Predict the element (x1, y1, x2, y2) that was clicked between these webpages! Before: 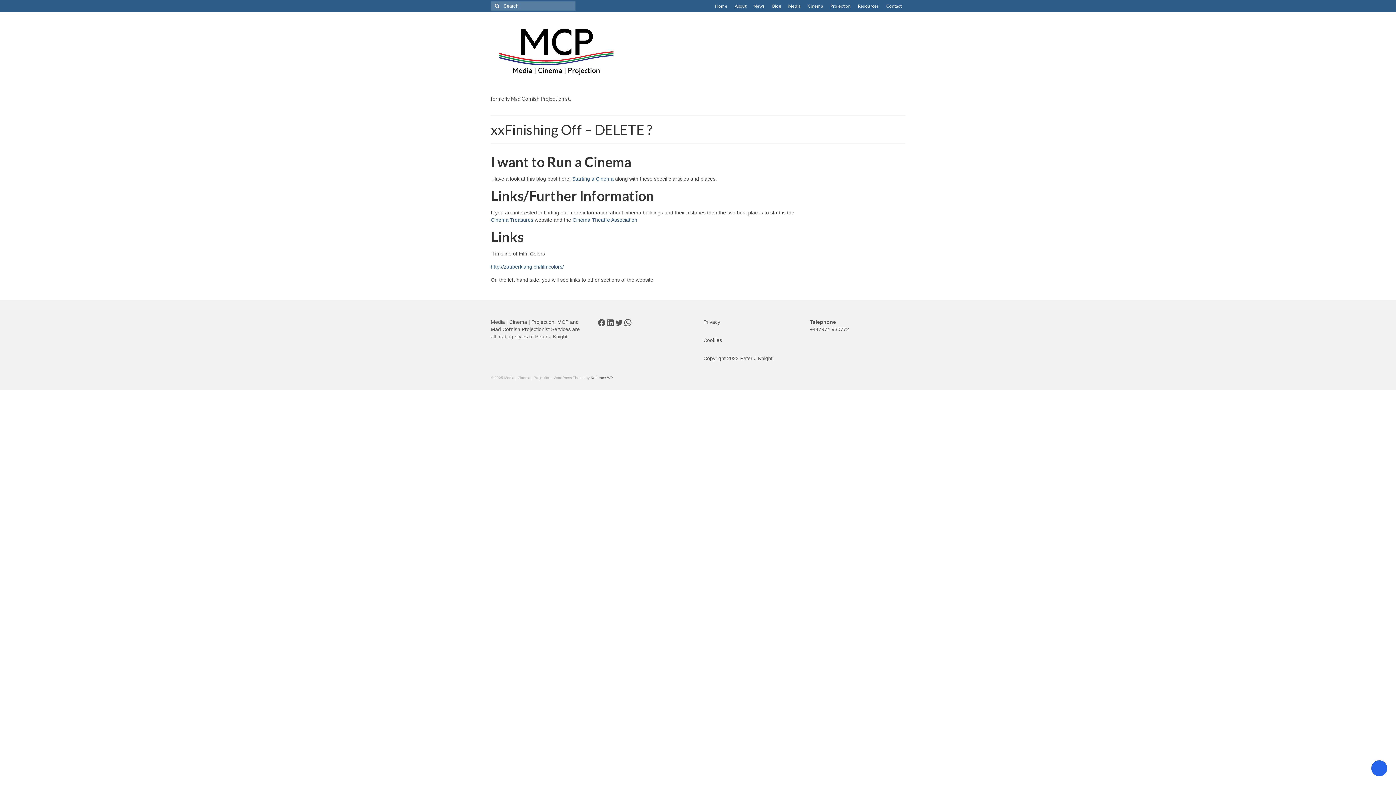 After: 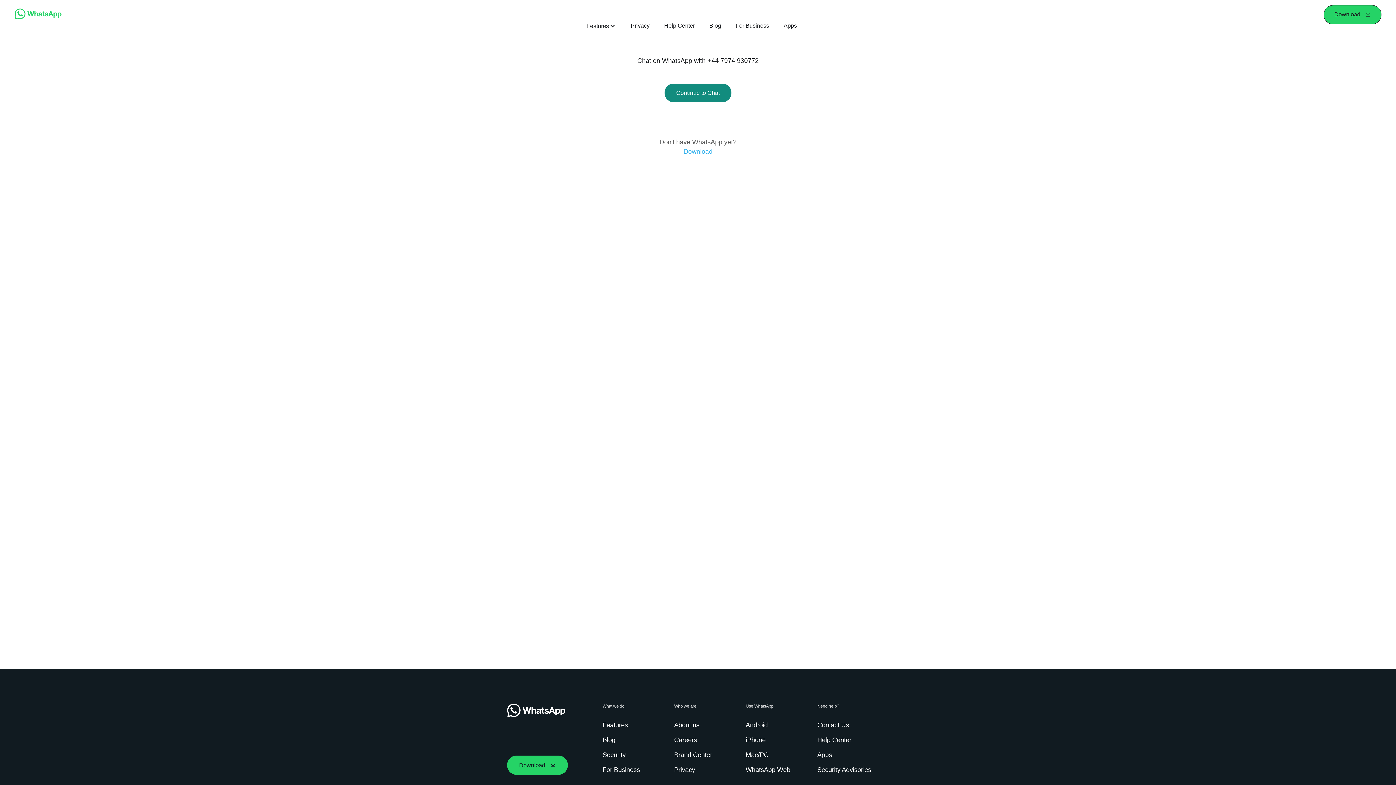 Action: label: WhatsApp bbox: (623, 318, 632, 327)